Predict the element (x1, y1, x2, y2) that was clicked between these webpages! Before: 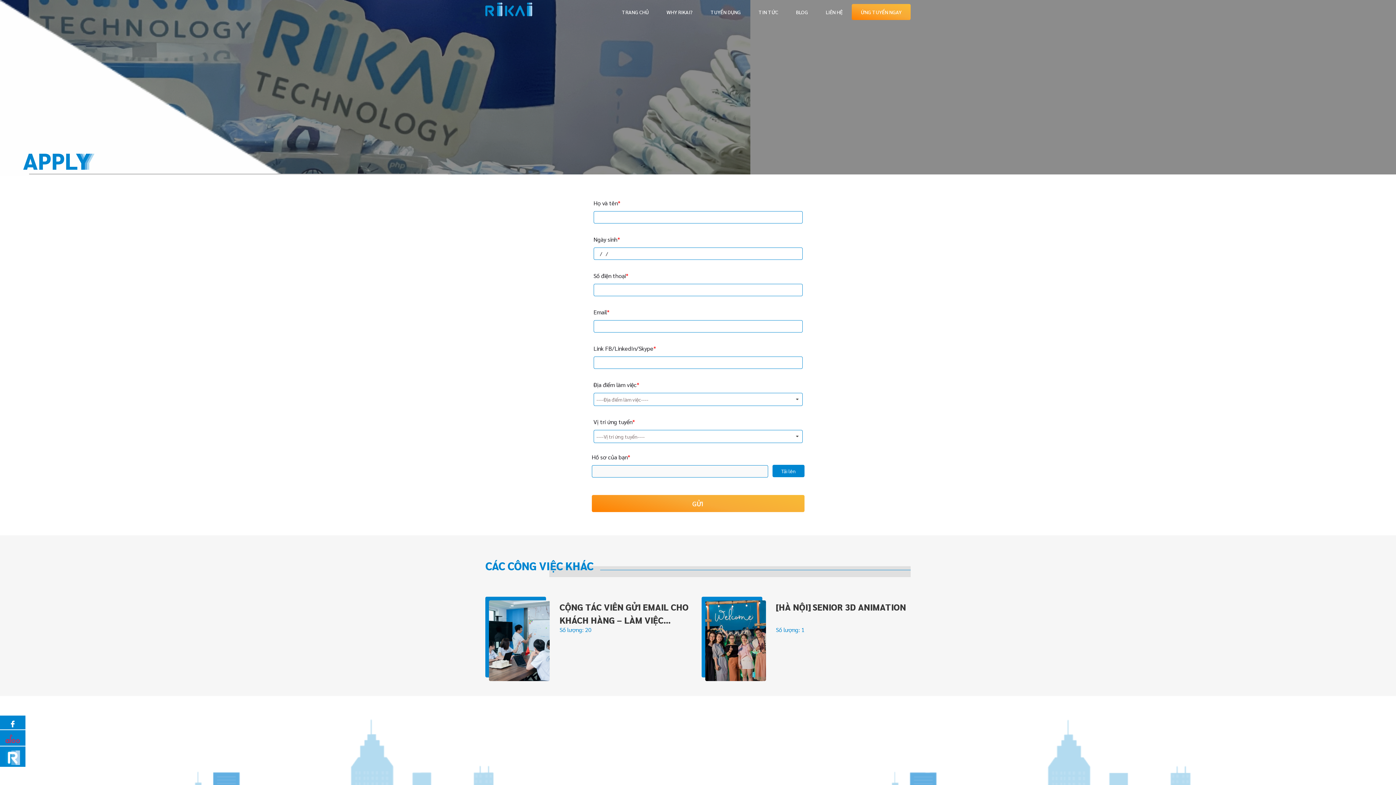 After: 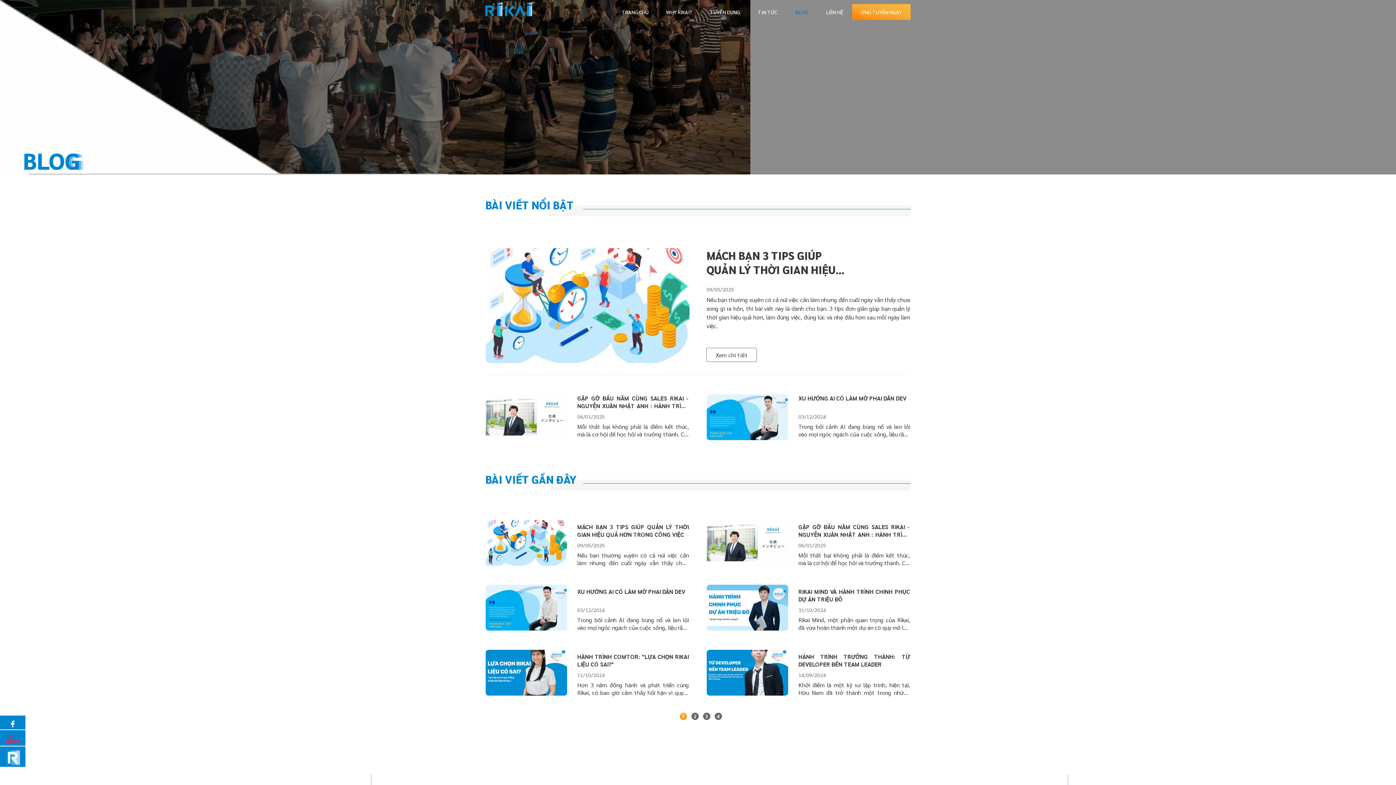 Action: bbox: (787, 4, 817, 20) label: BLOG